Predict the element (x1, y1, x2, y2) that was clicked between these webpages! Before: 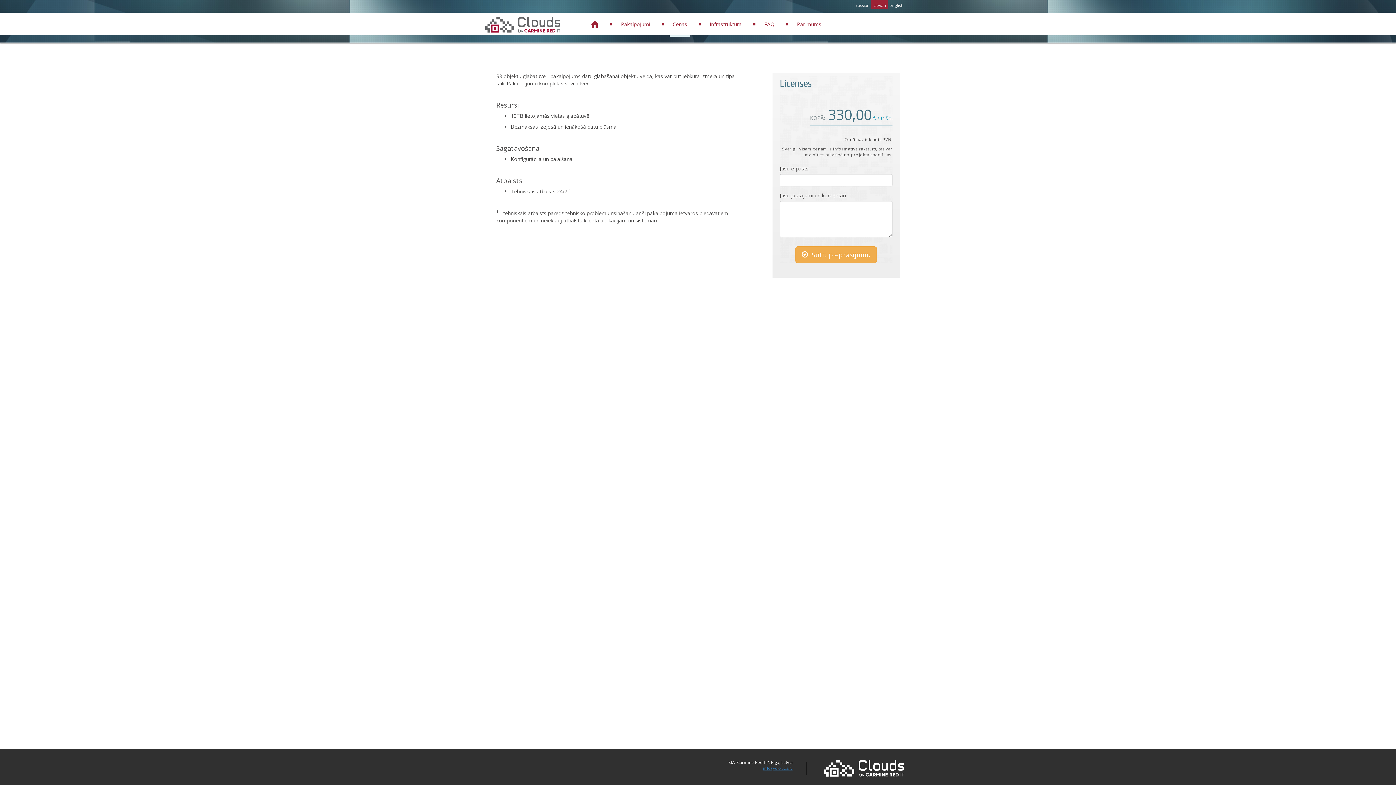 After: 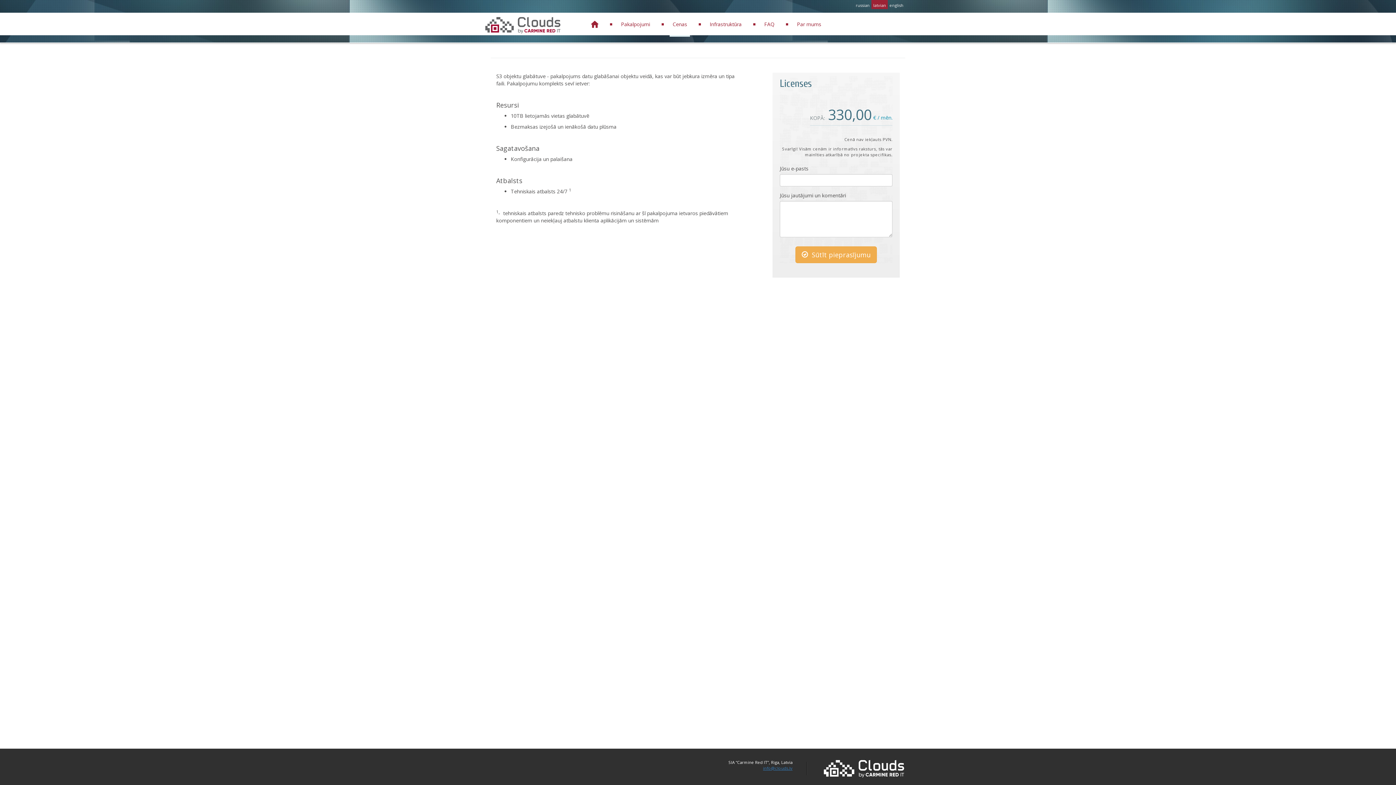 Action: bbox: (871, 0, 888, 9) label: latvian